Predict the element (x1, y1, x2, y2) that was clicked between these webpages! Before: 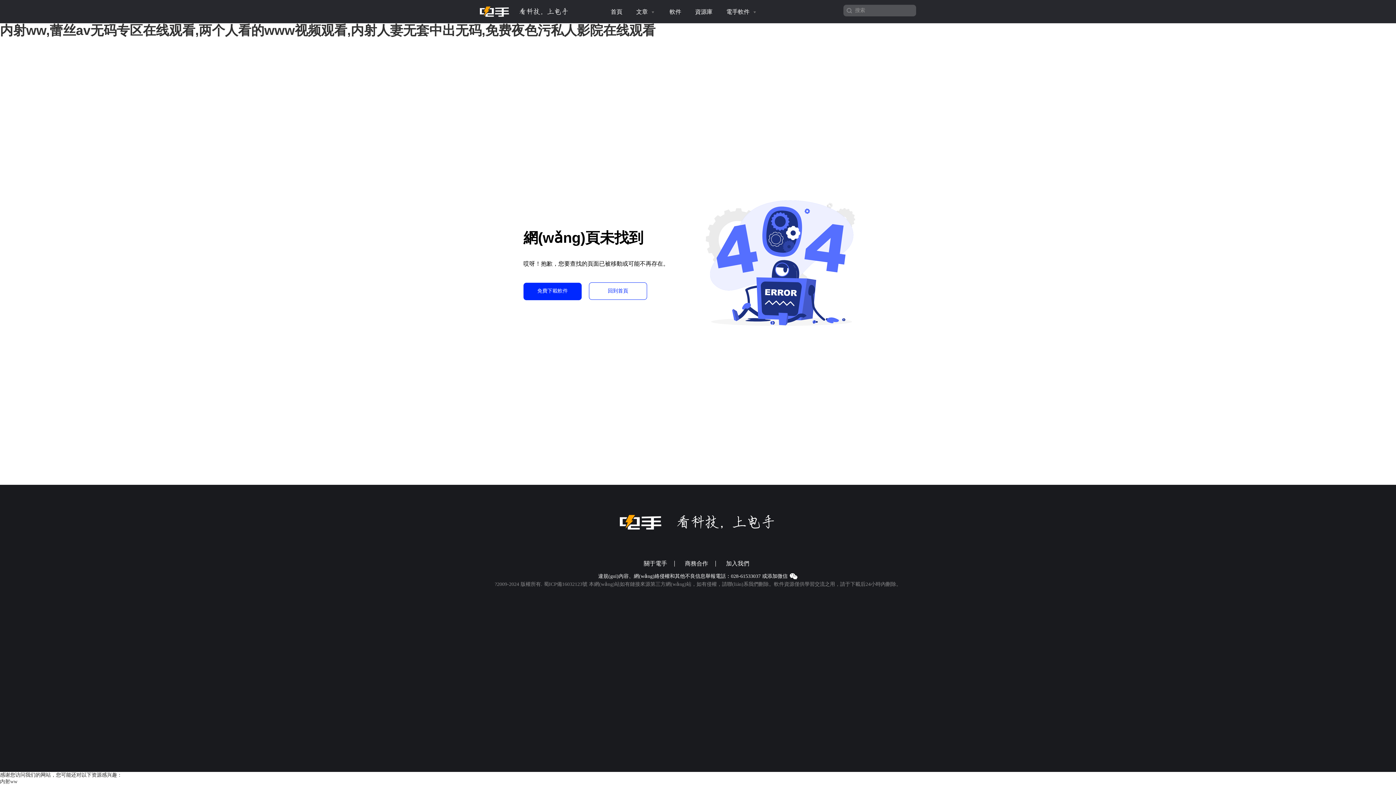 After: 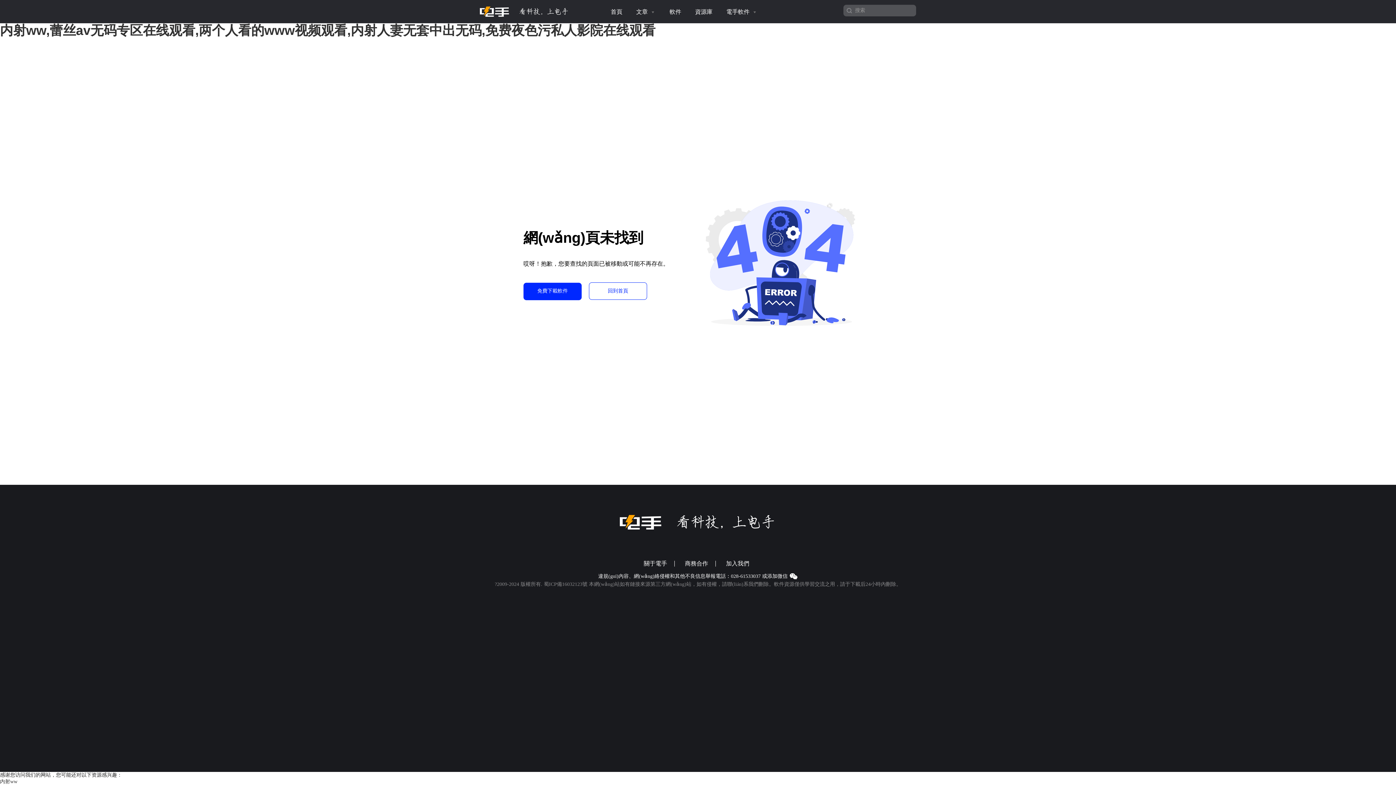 Action: bbox: (721, 0, 763, 24) label: 電手軟件 